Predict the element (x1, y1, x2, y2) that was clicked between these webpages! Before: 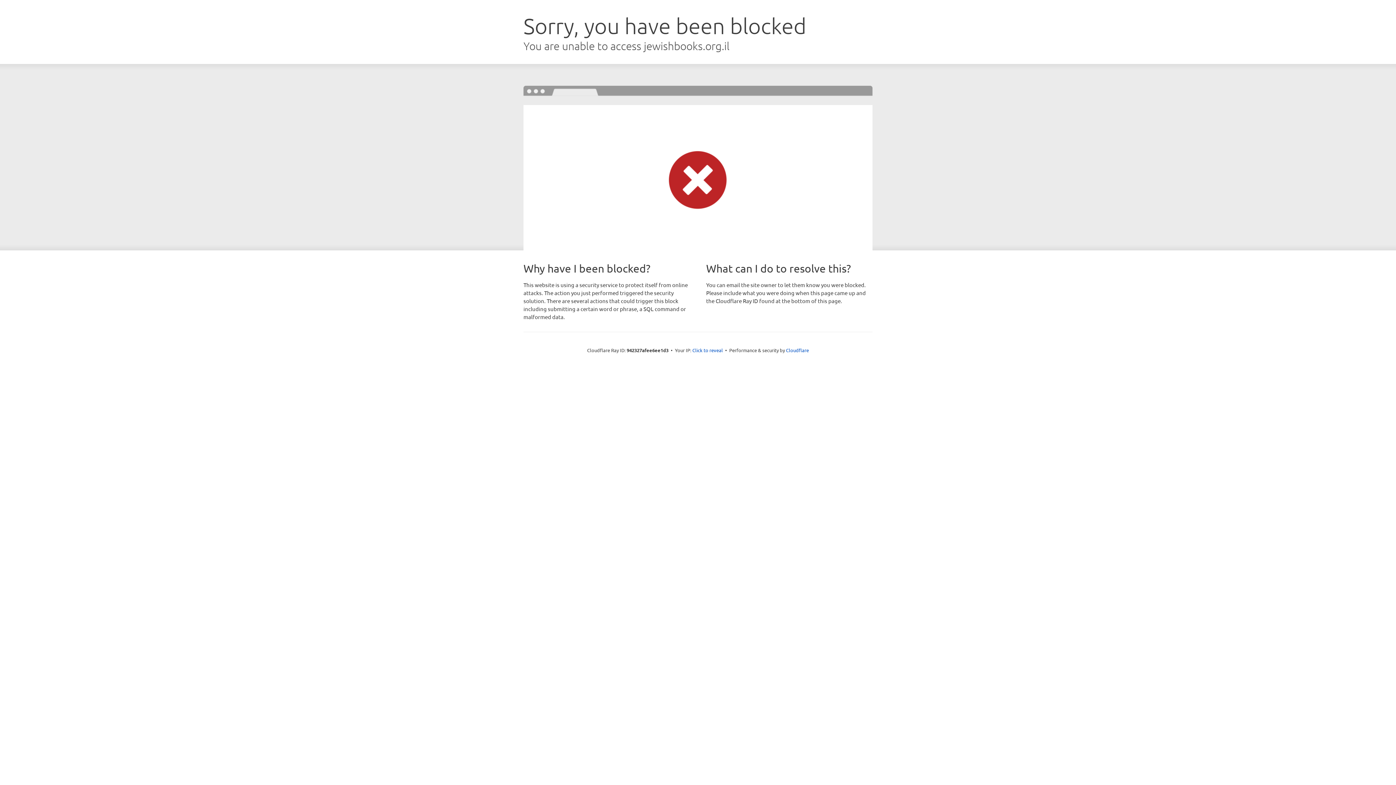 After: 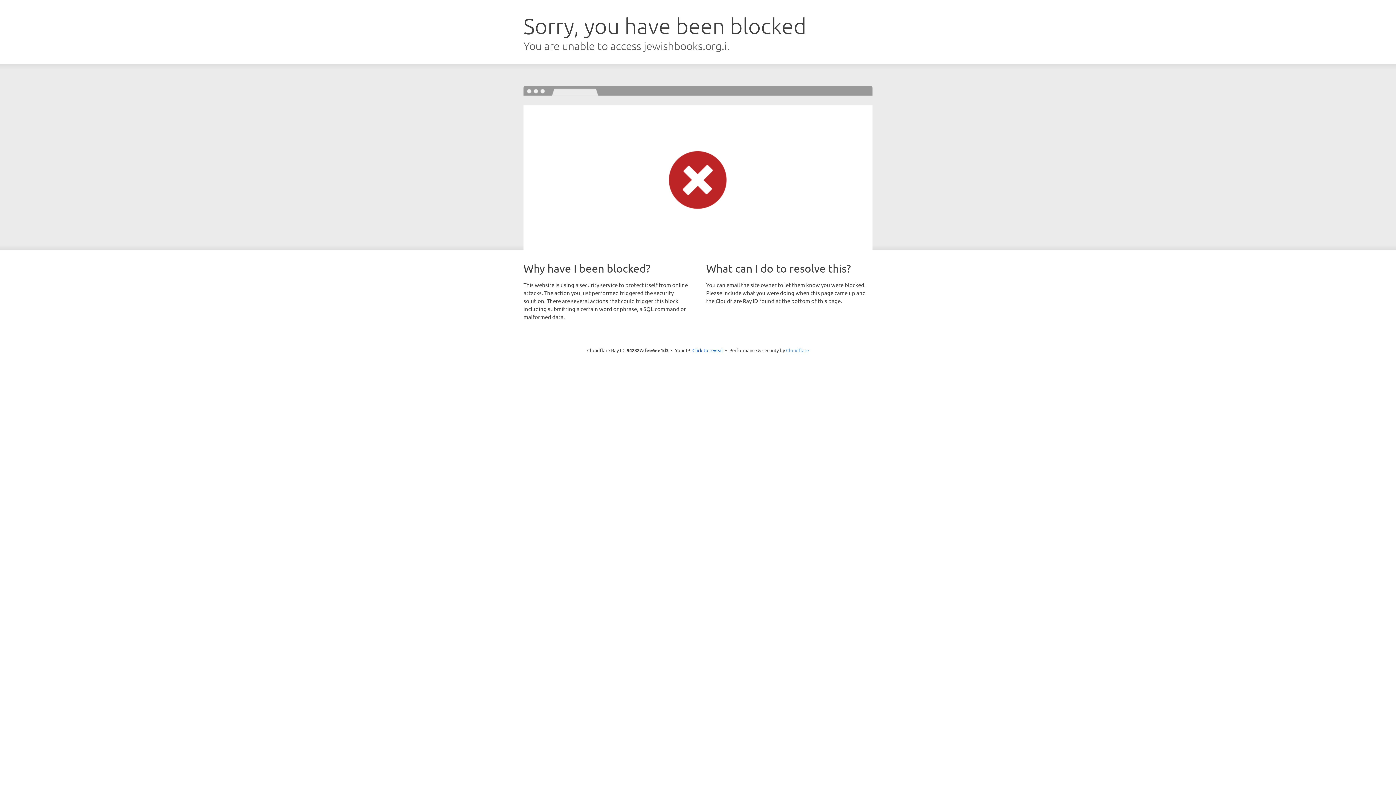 Action: label: Cloudflare bbox: (786, 347, 809, 353)